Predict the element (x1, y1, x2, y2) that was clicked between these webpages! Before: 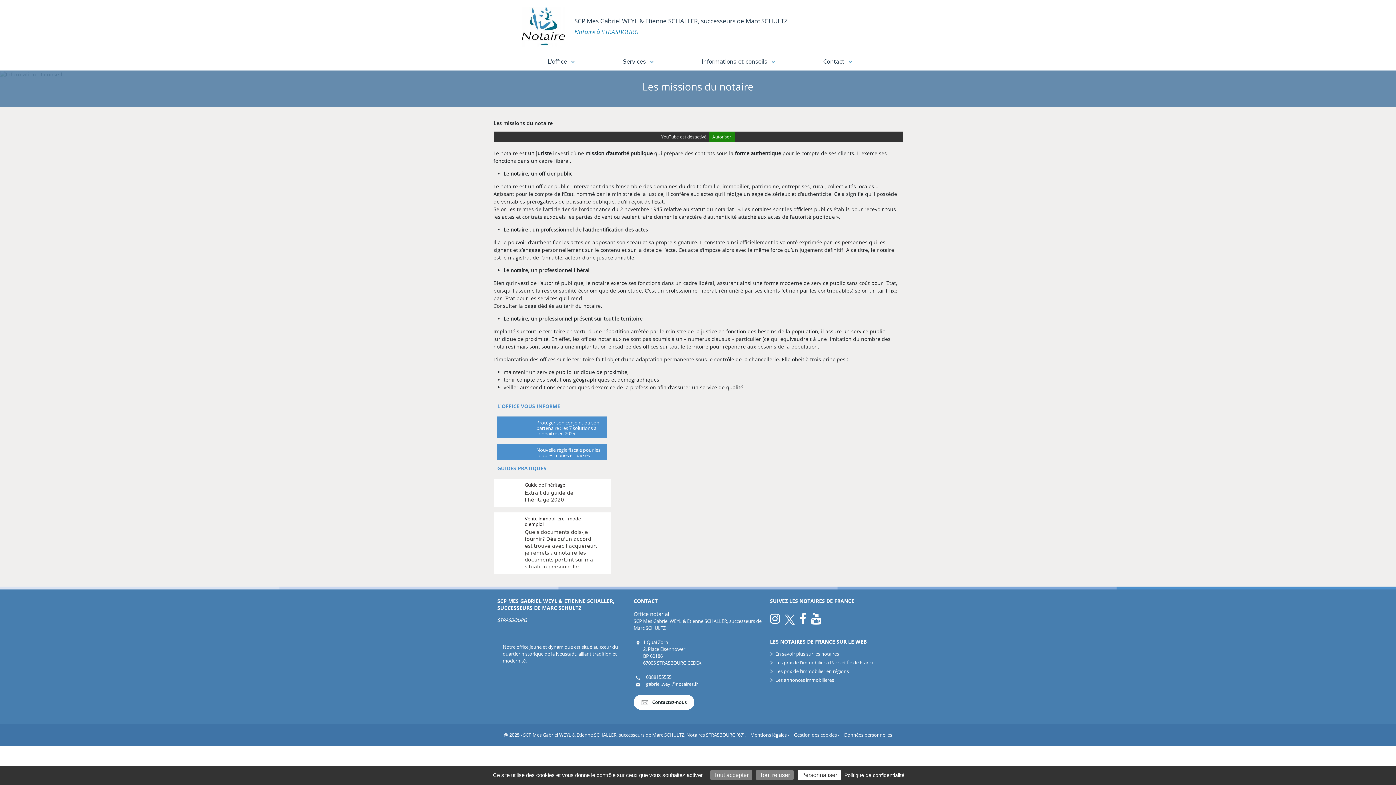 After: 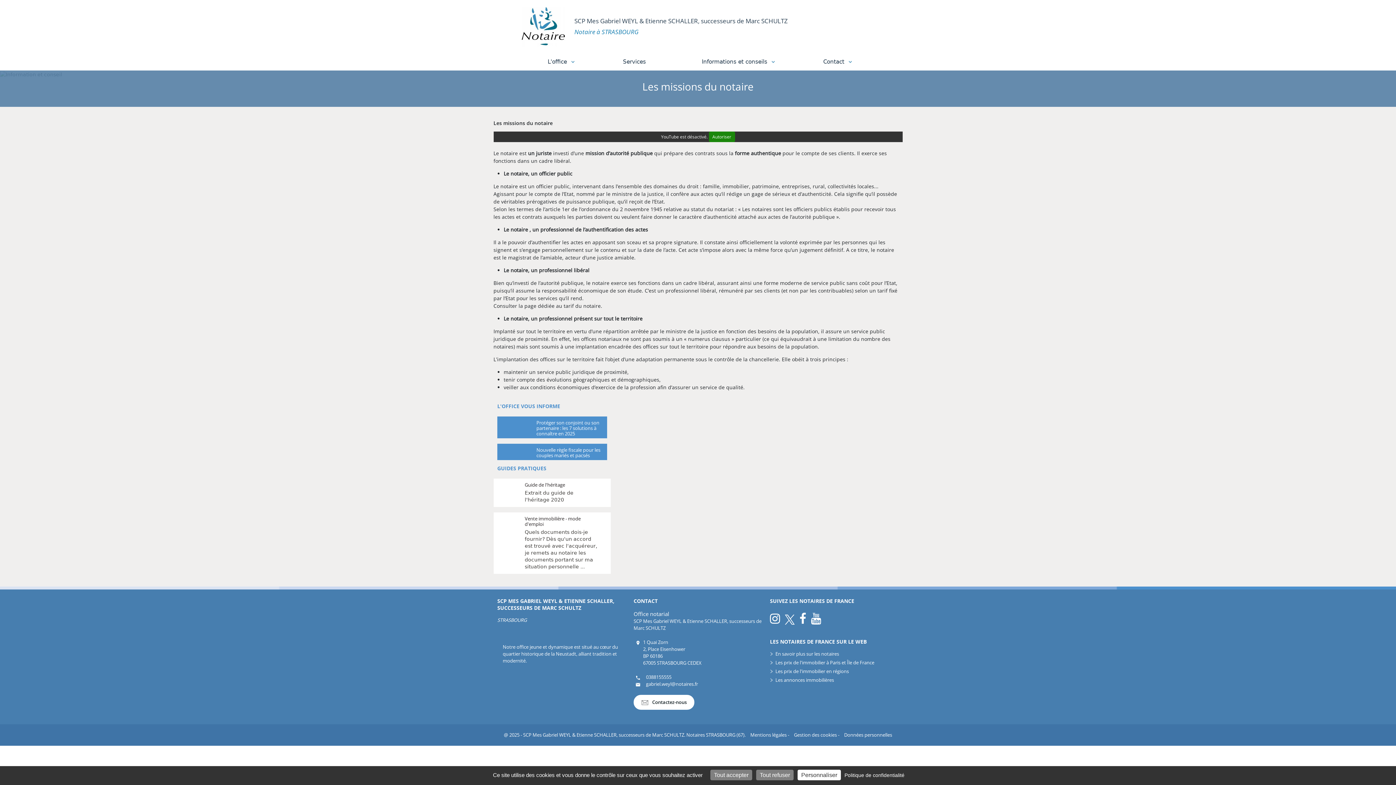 Action: bbox: (617, 52, 655, 70) label: Services 